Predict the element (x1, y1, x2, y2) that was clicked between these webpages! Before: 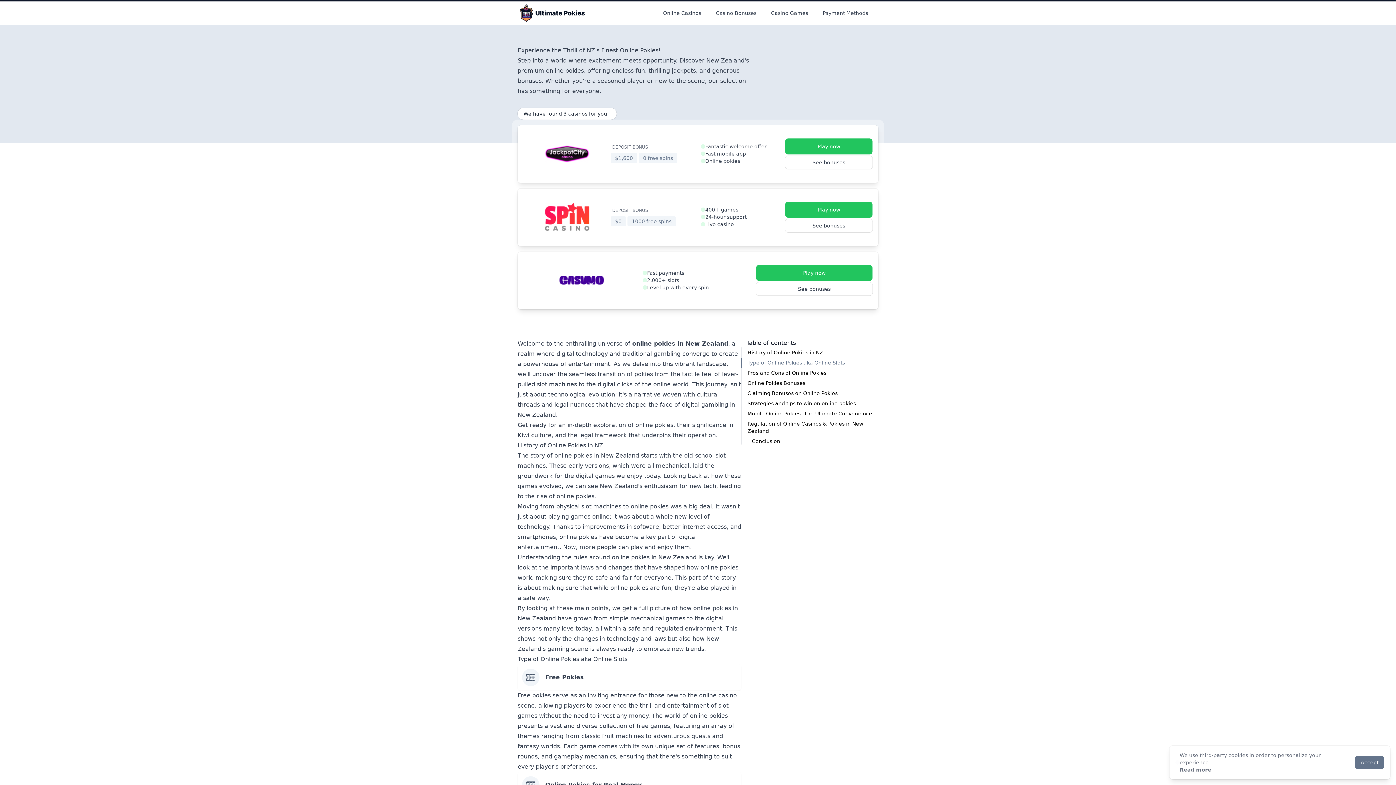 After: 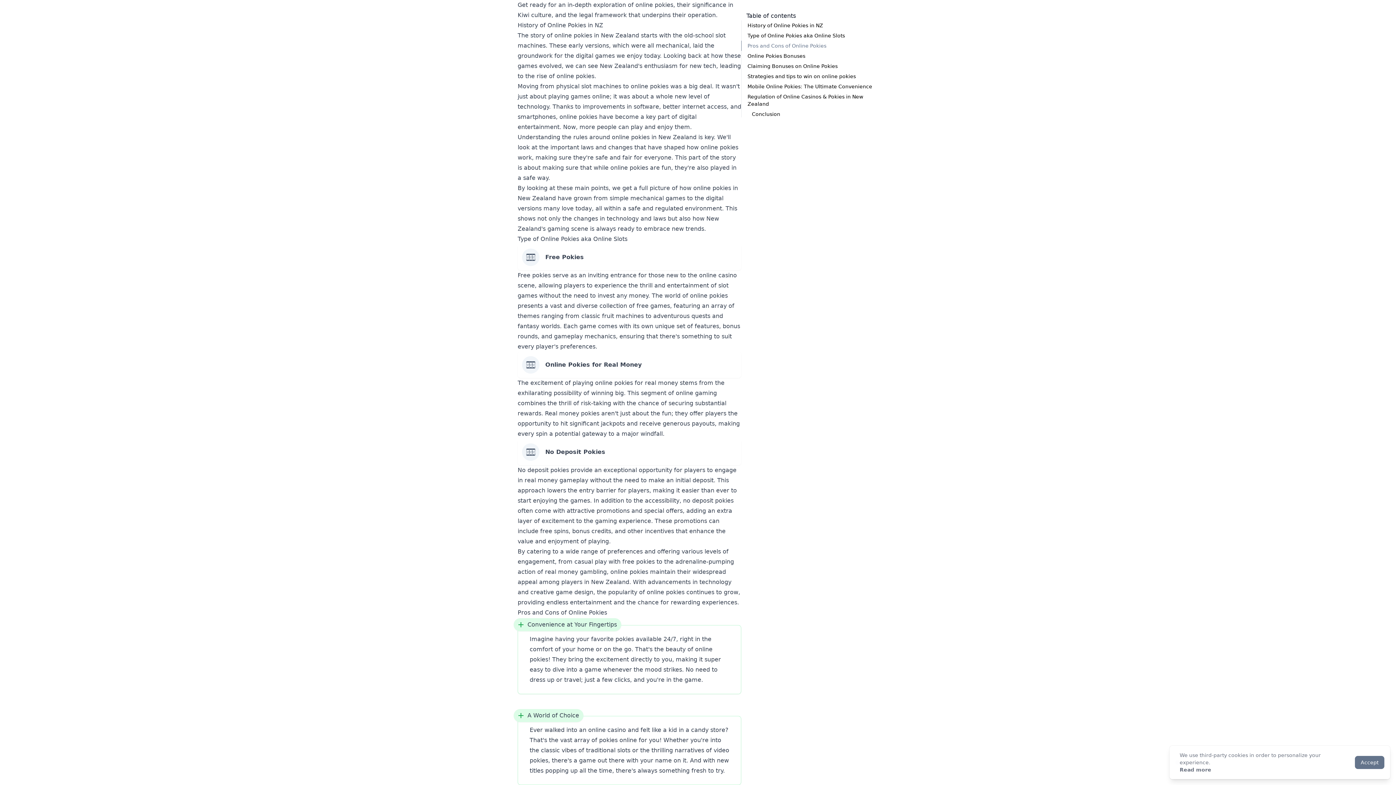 Action: label: History of Online Pokies in NZ bbox: (741, 347, 823, 357)